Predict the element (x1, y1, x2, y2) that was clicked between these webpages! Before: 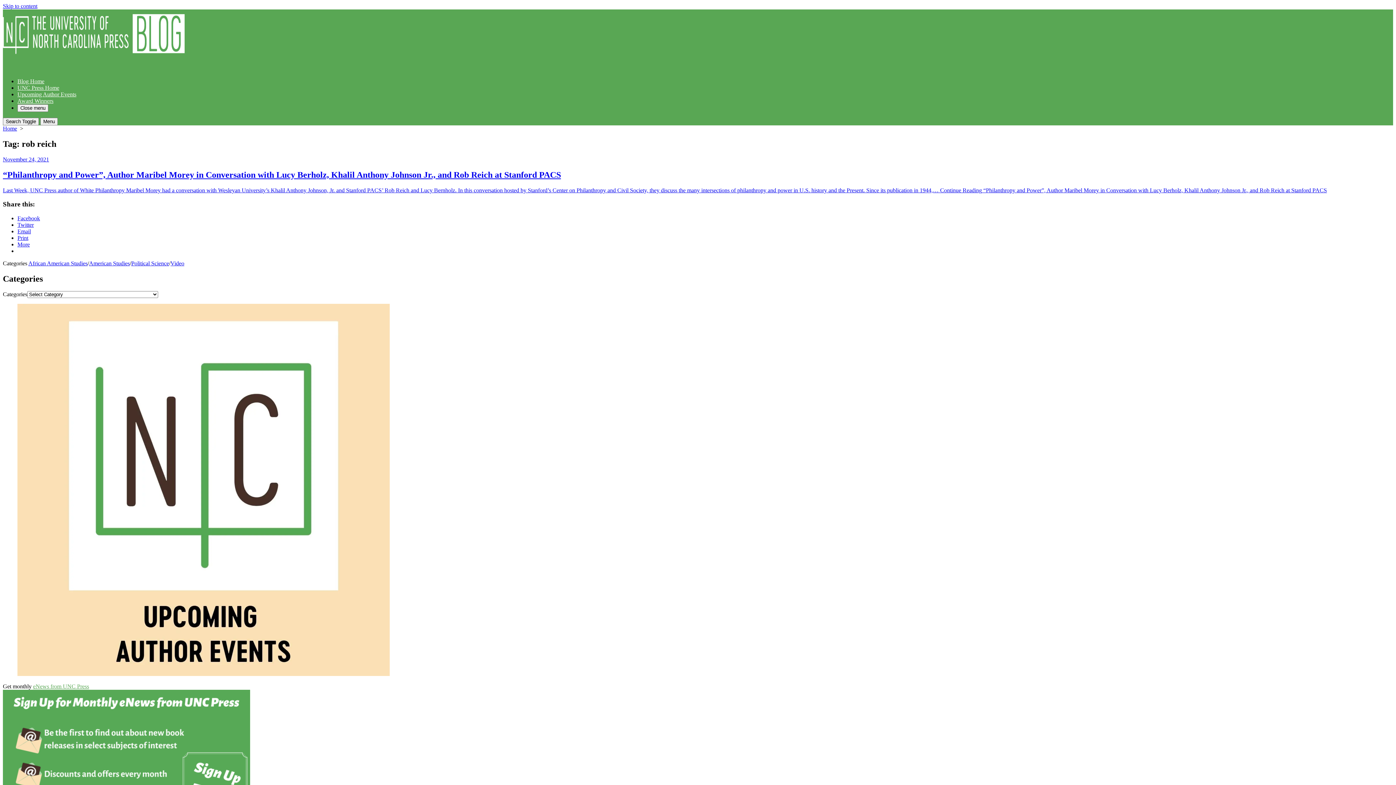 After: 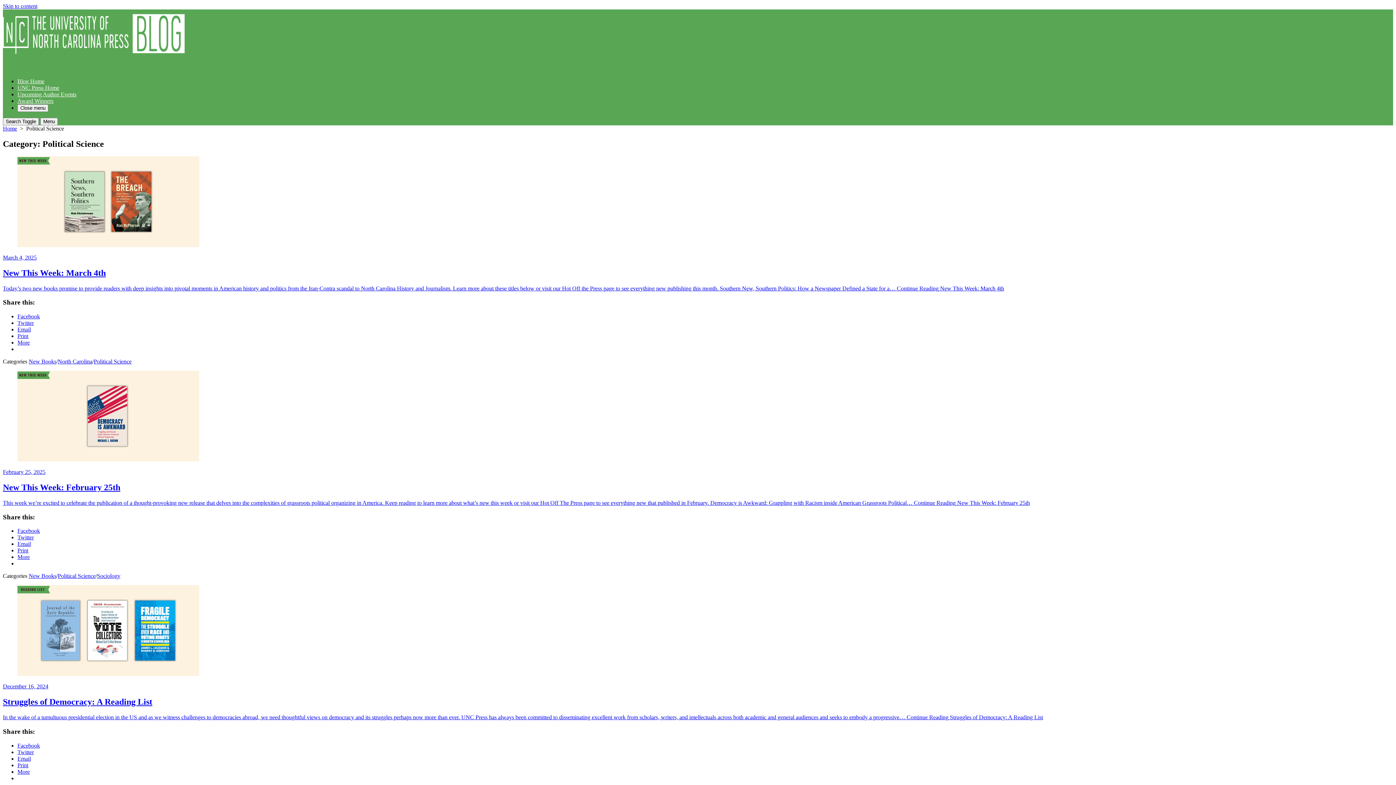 Action: label: Political Science bbox: (131, 260, 169, 266)